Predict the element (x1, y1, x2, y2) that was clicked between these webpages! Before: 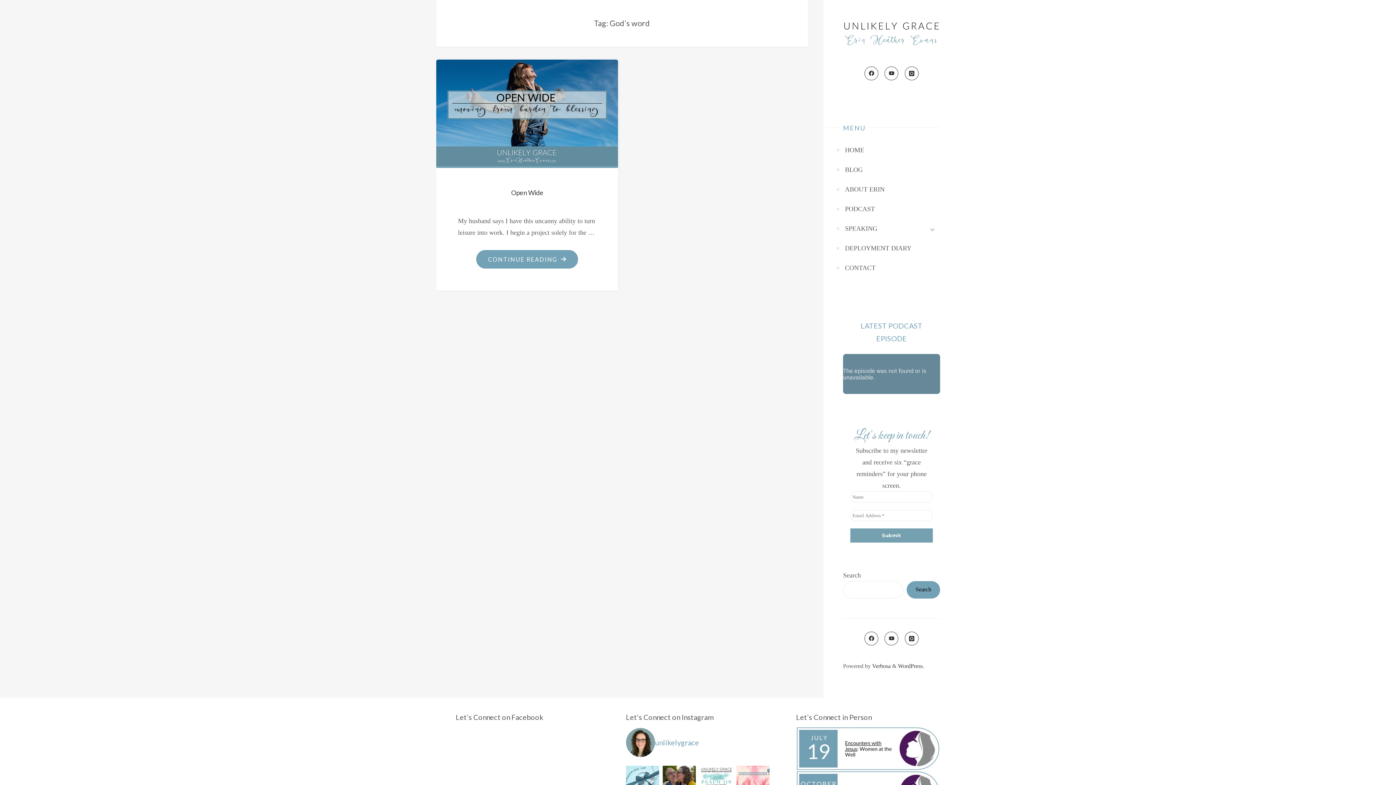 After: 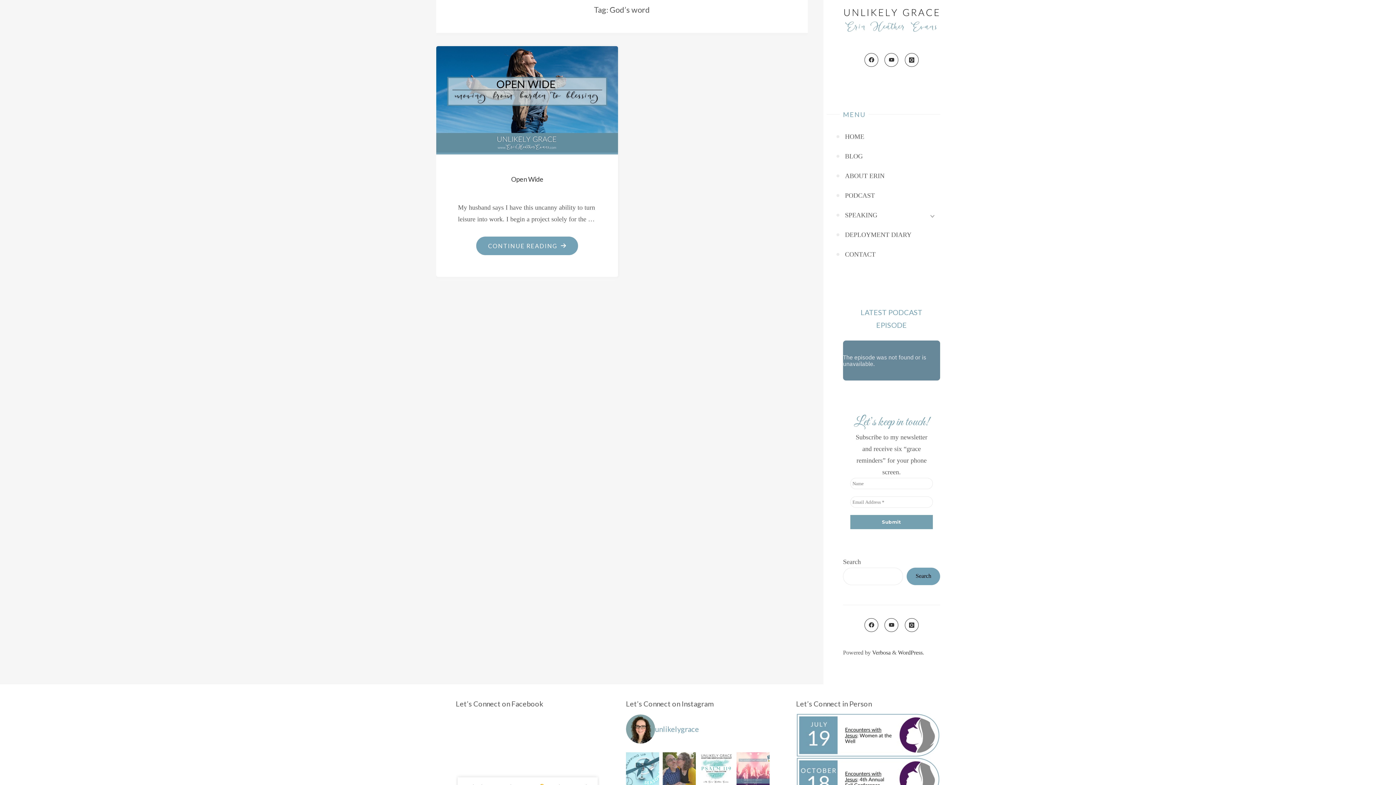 Action: label:  When you ask your adult daughter, who is actu bbox: (662, 766, 696, 799)